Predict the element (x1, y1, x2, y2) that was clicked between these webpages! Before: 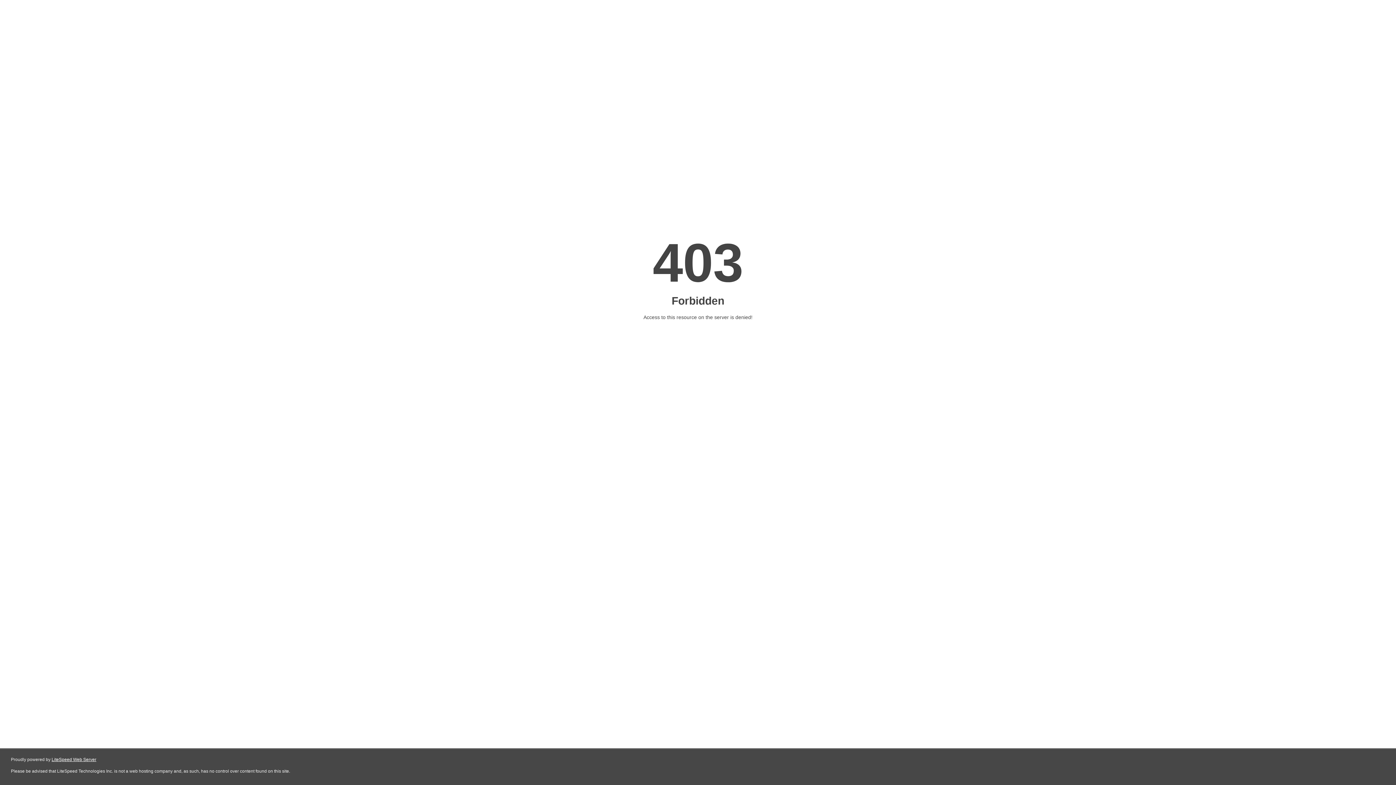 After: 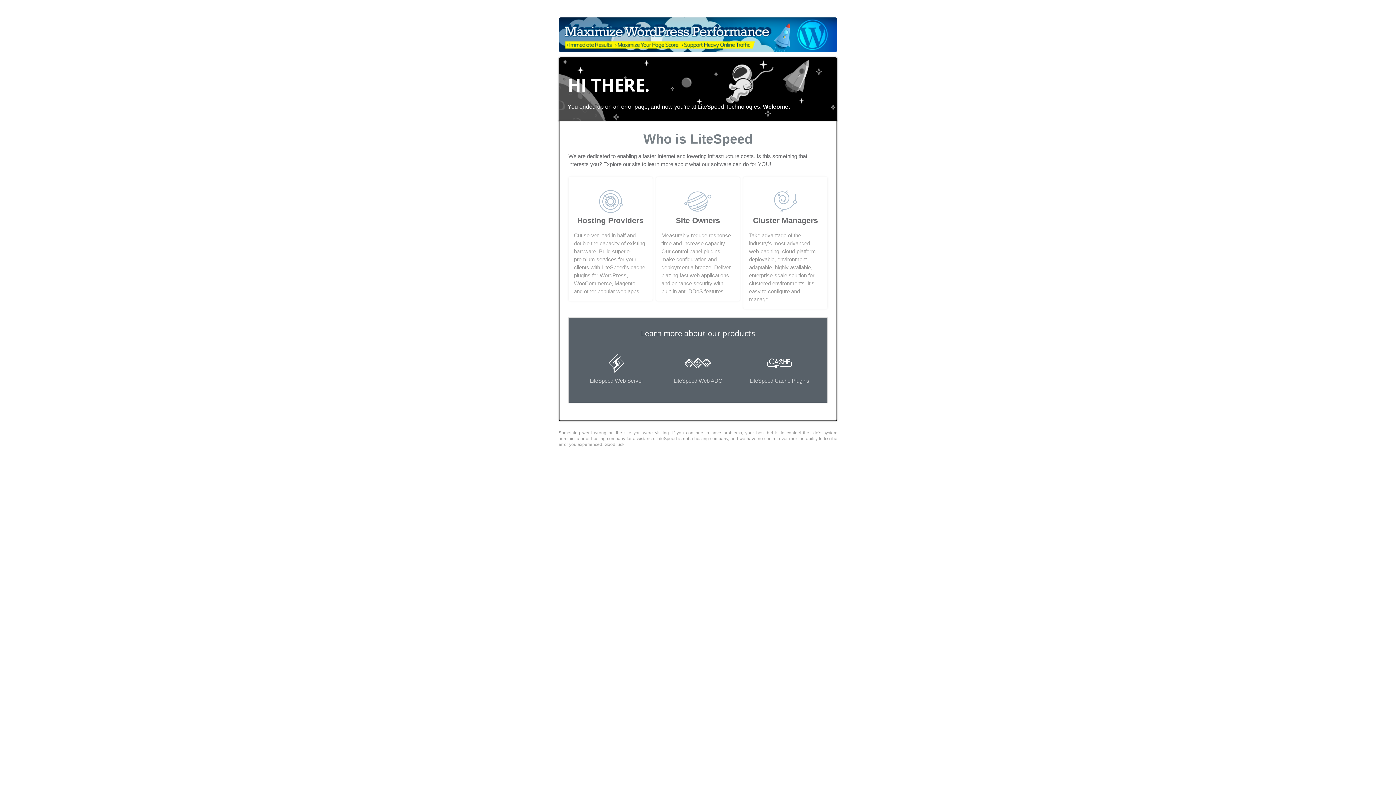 Action: label: LiteSpeed Web Server bbox: (51, 757, 96, 762)